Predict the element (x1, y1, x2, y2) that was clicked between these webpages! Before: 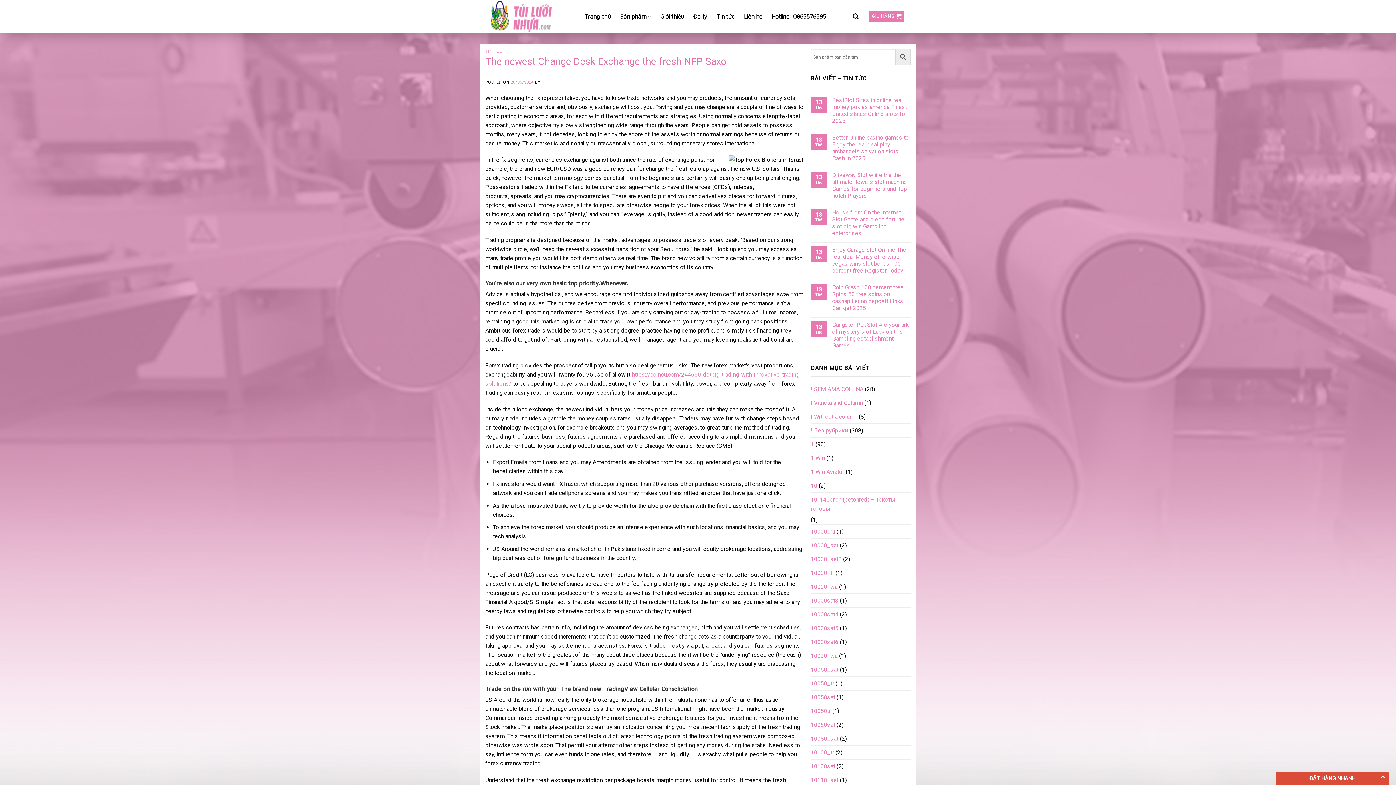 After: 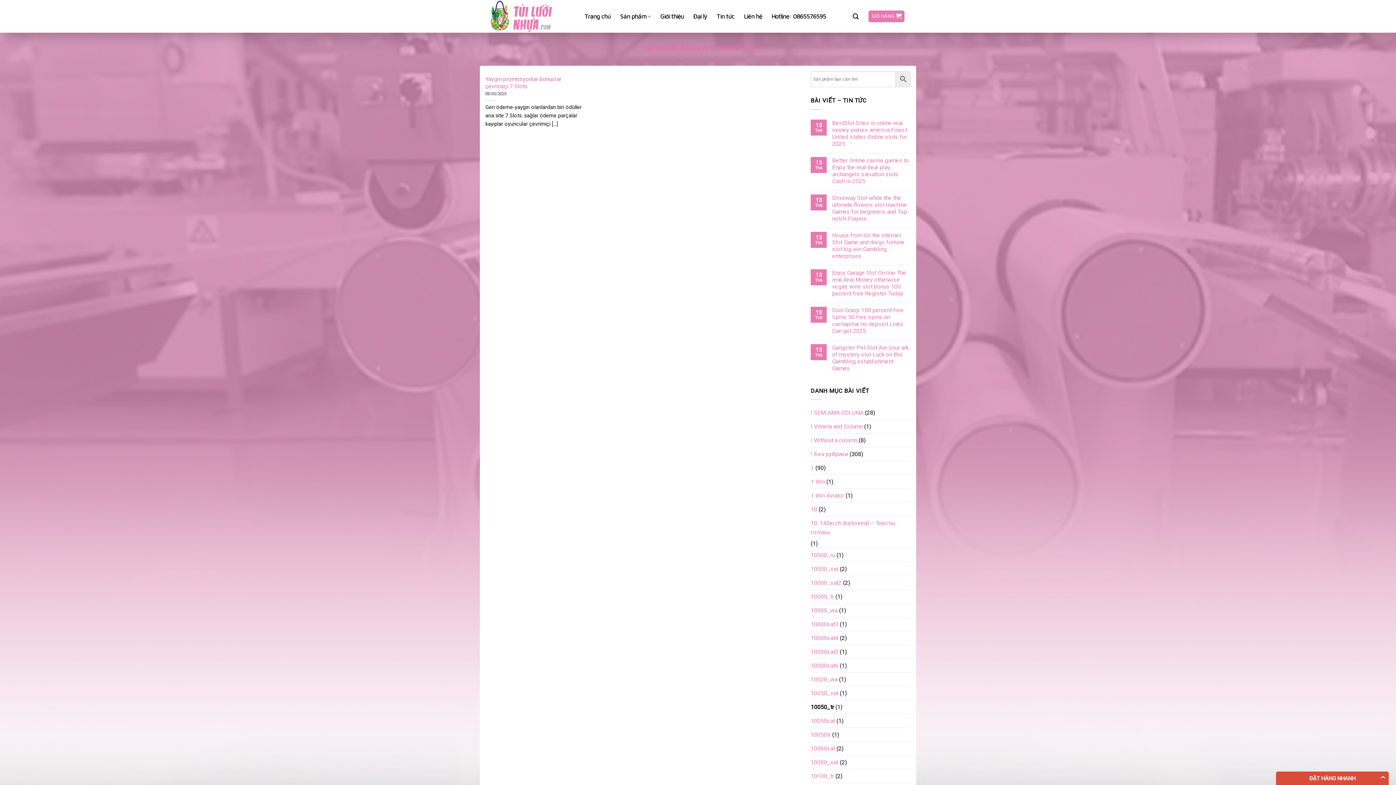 Action: label: 10050_tr bbox: (810, 677, 834, 690)